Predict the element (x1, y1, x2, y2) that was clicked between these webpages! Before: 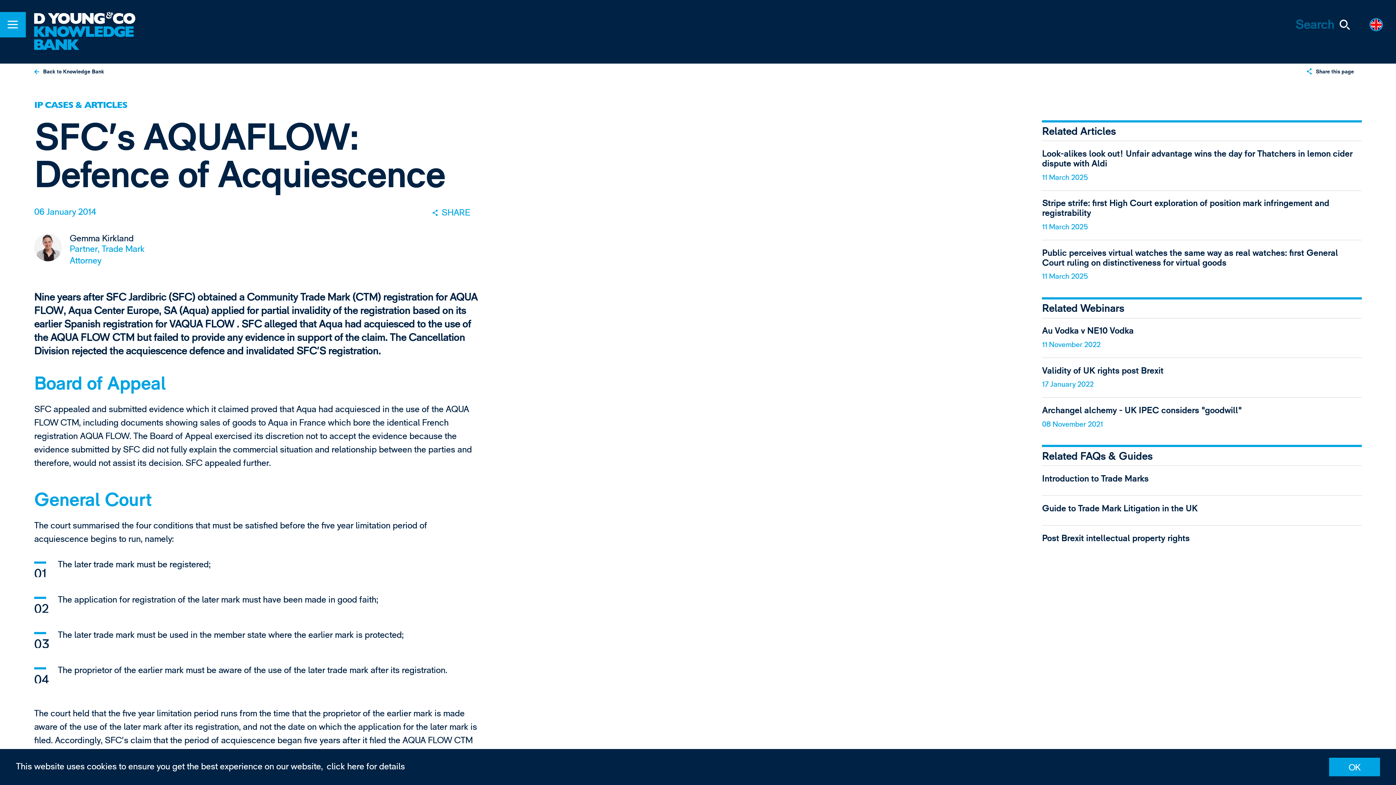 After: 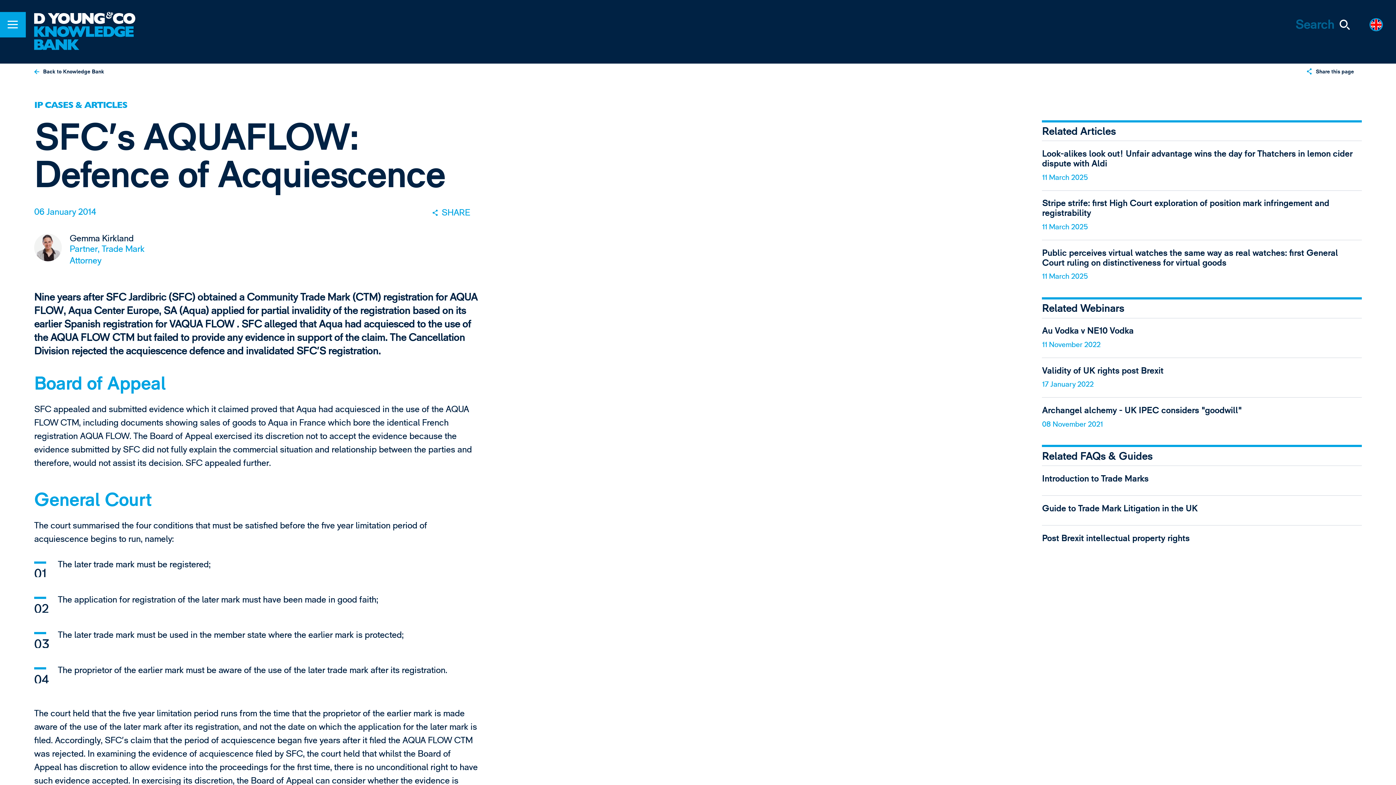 Action: label: dismiss cookie message bbox: (1329, 758, 1380, 776)